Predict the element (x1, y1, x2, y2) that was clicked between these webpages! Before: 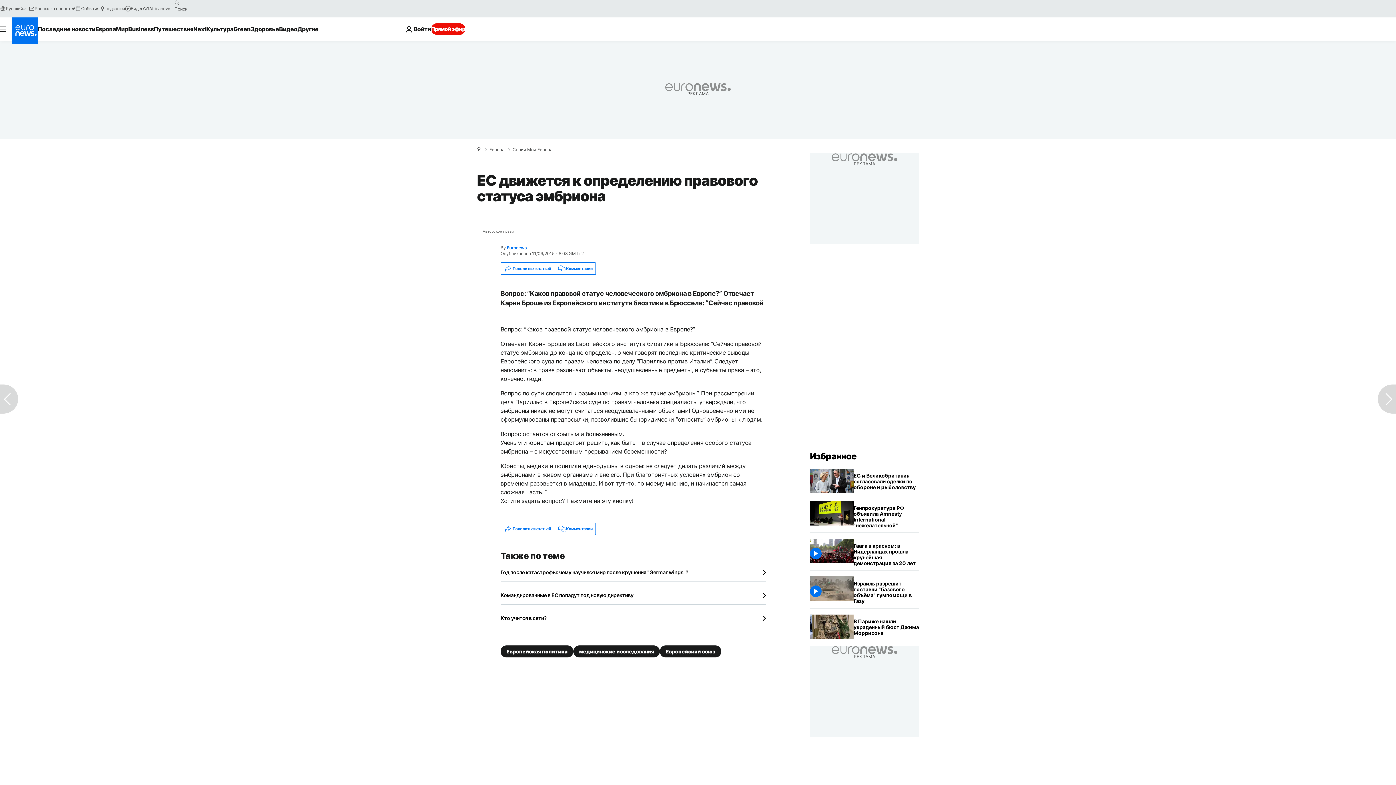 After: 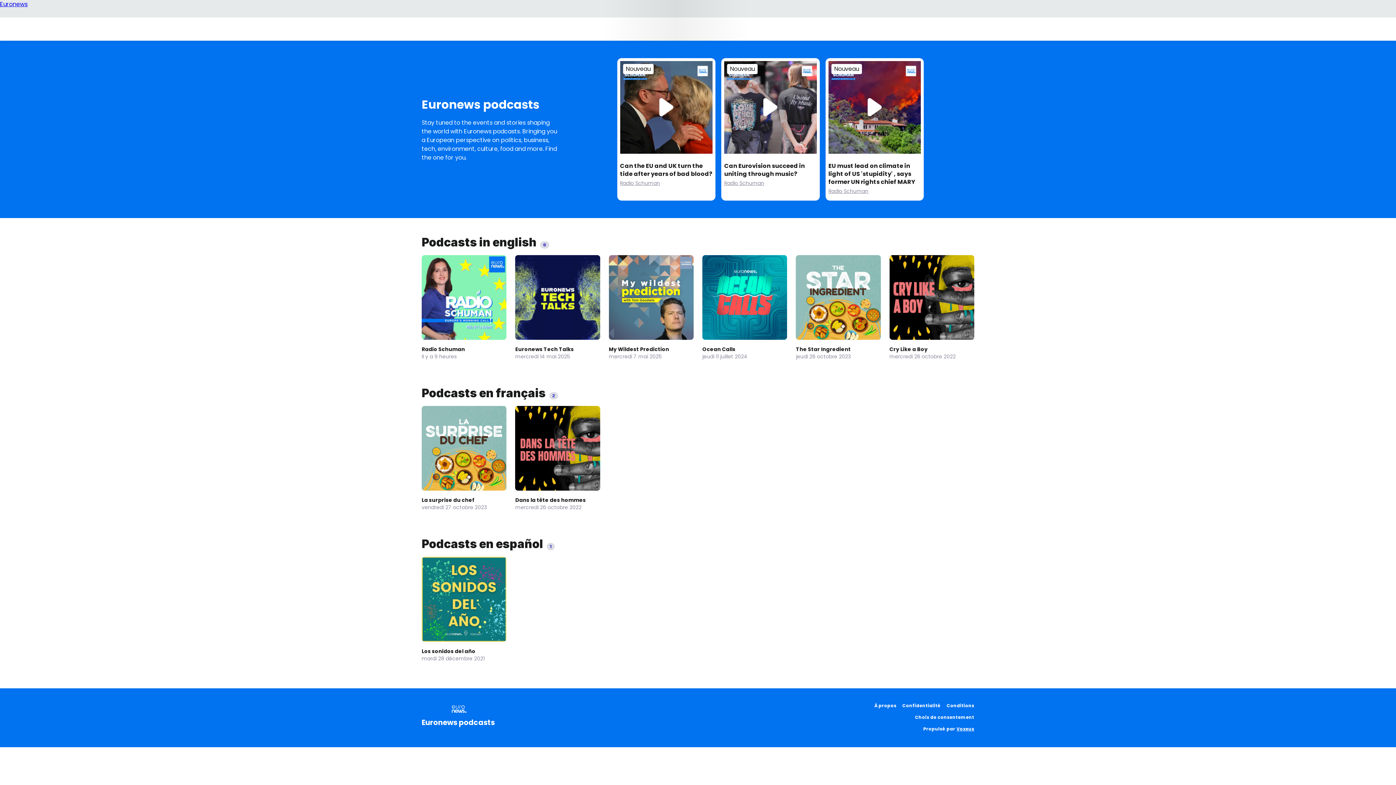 Action: bbox: (99, 5, 124, 11) label: подкасты